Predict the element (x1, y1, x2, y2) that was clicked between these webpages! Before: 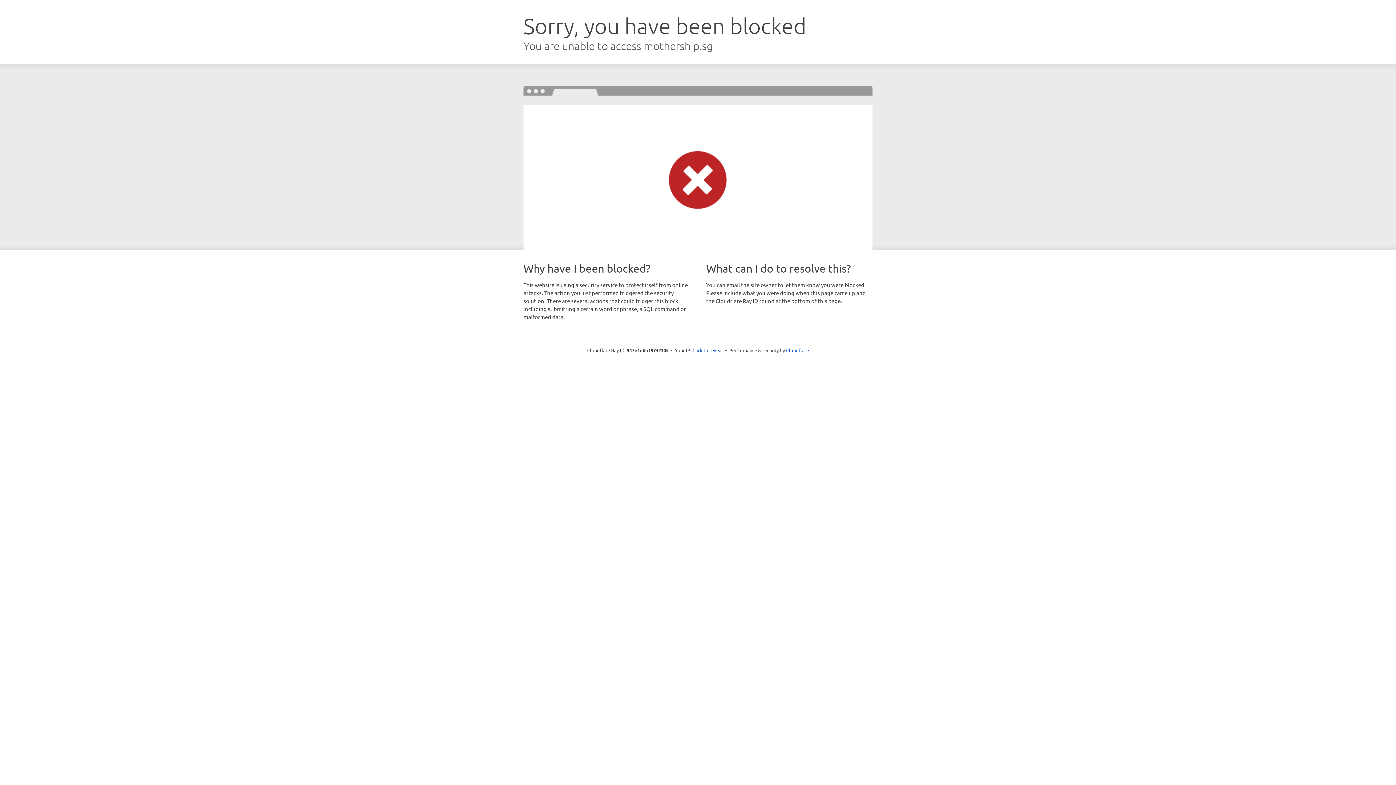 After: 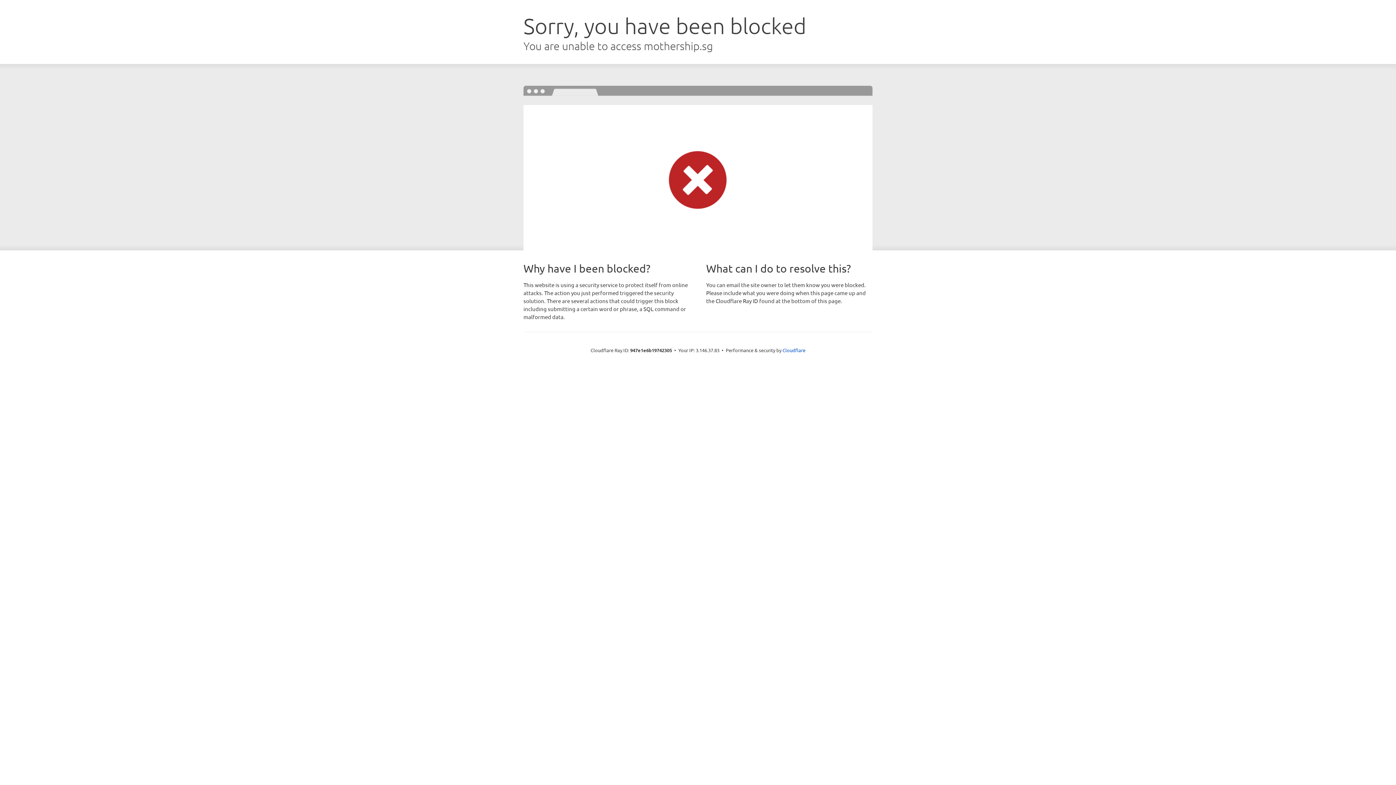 Action: label: Click to reveal bbox: (692, 346, 723, 353)